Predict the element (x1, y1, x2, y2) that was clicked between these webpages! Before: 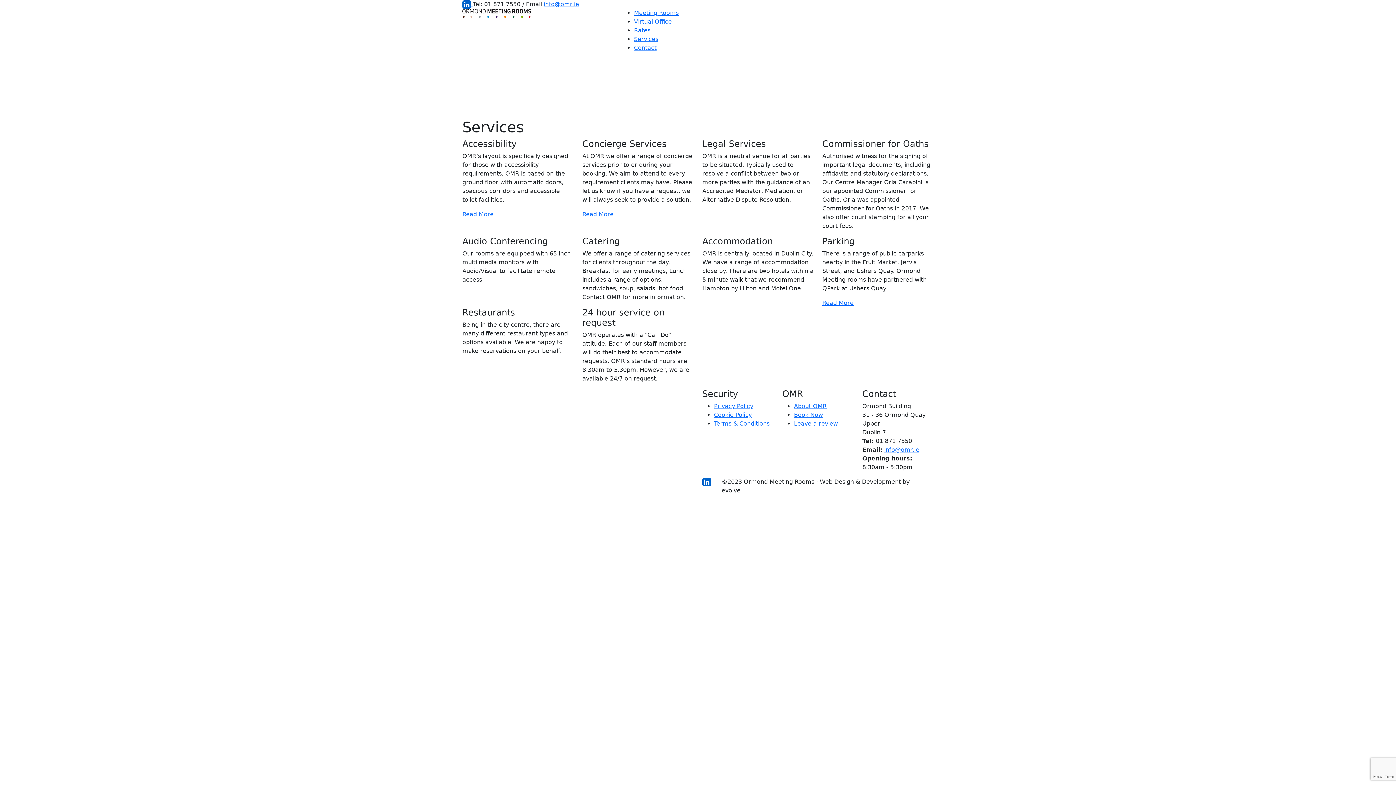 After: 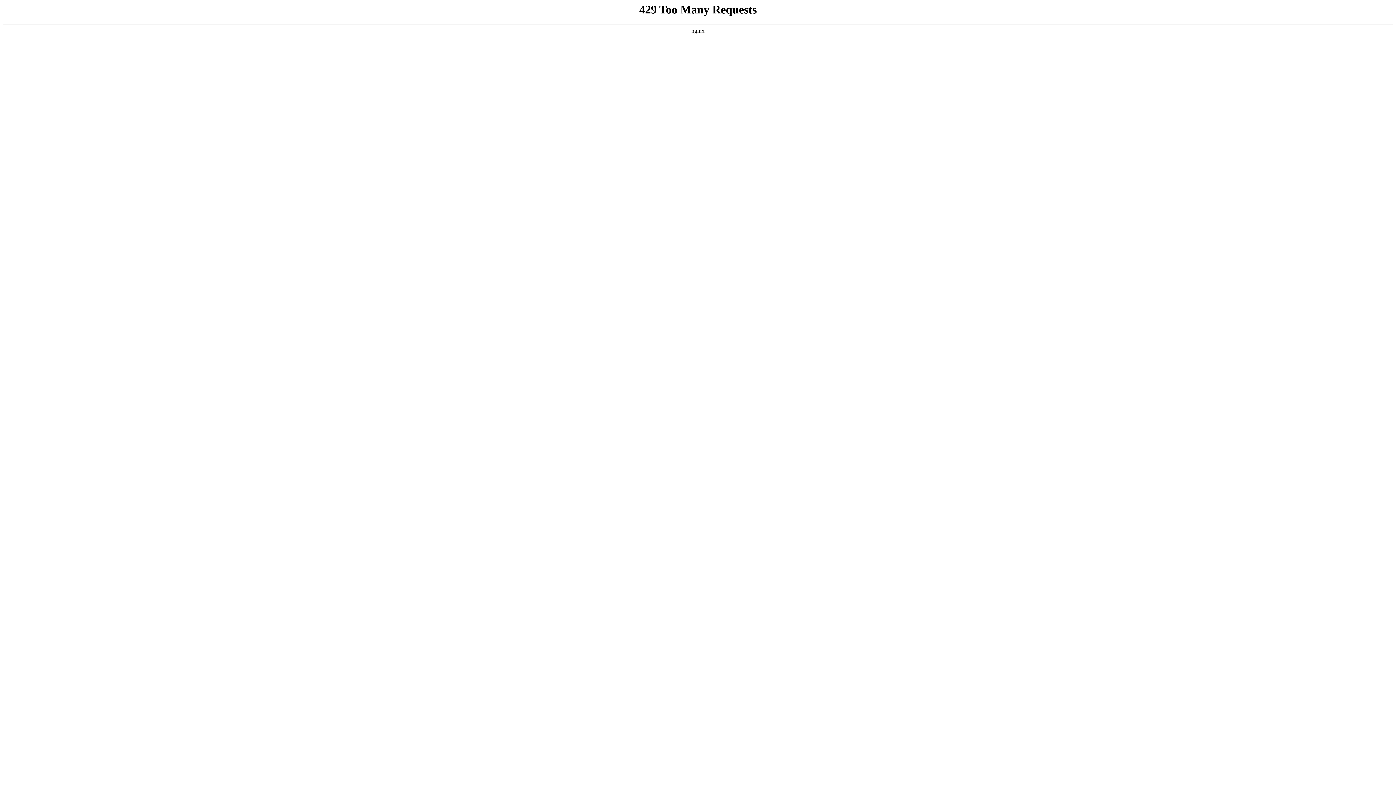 Action: bbox: (462, 9, 531, 16) label:  